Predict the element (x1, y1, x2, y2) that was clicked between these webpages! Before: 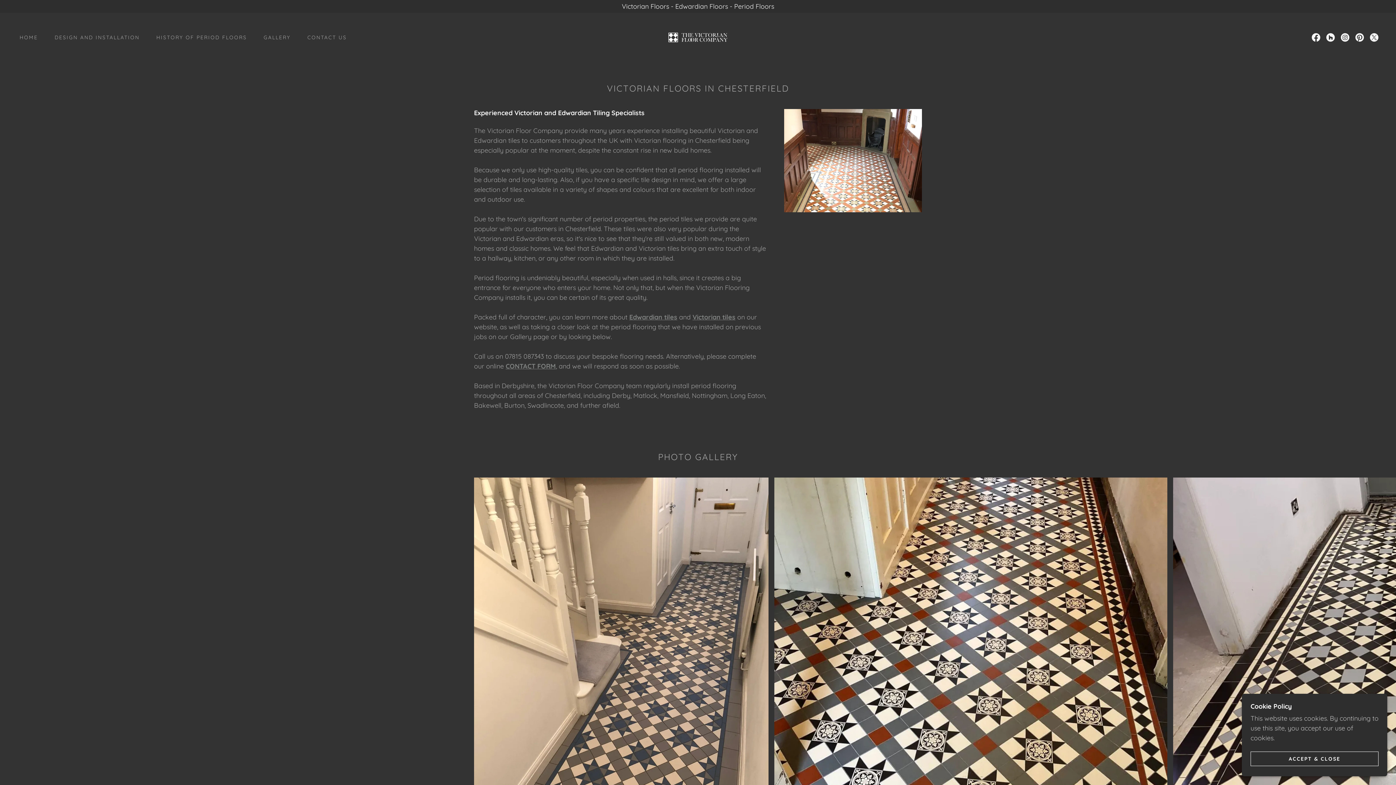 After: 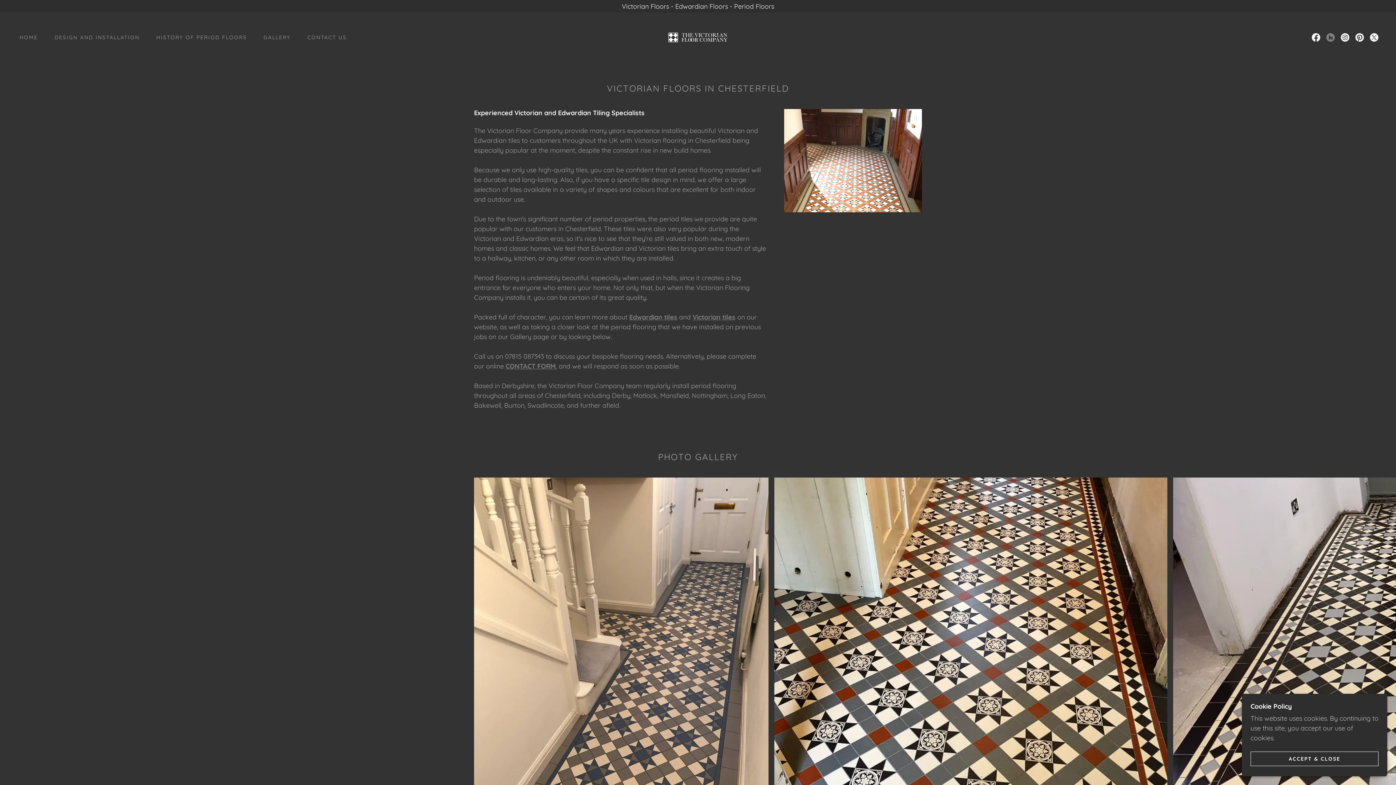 Action: label: Houzz bbox: (1323, 30, 1338, 44)